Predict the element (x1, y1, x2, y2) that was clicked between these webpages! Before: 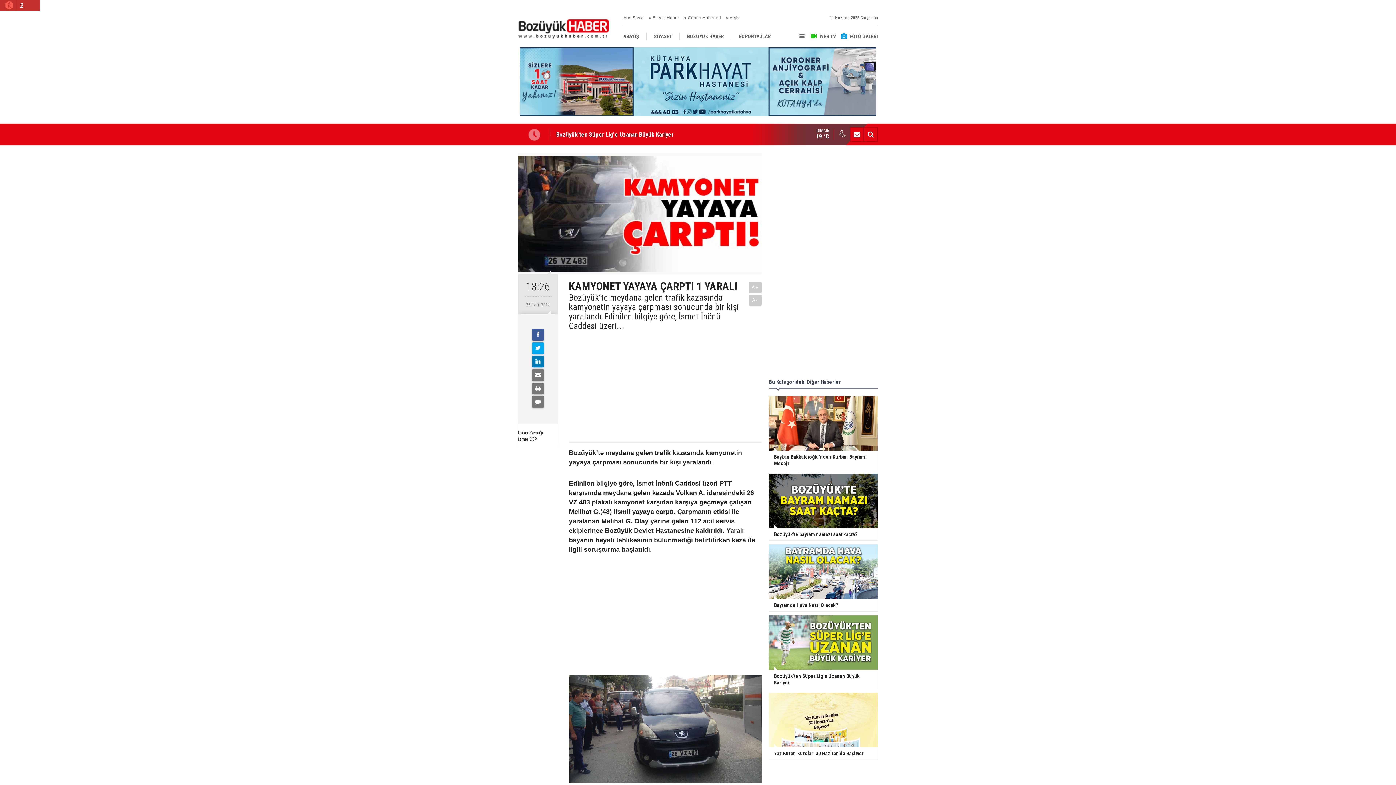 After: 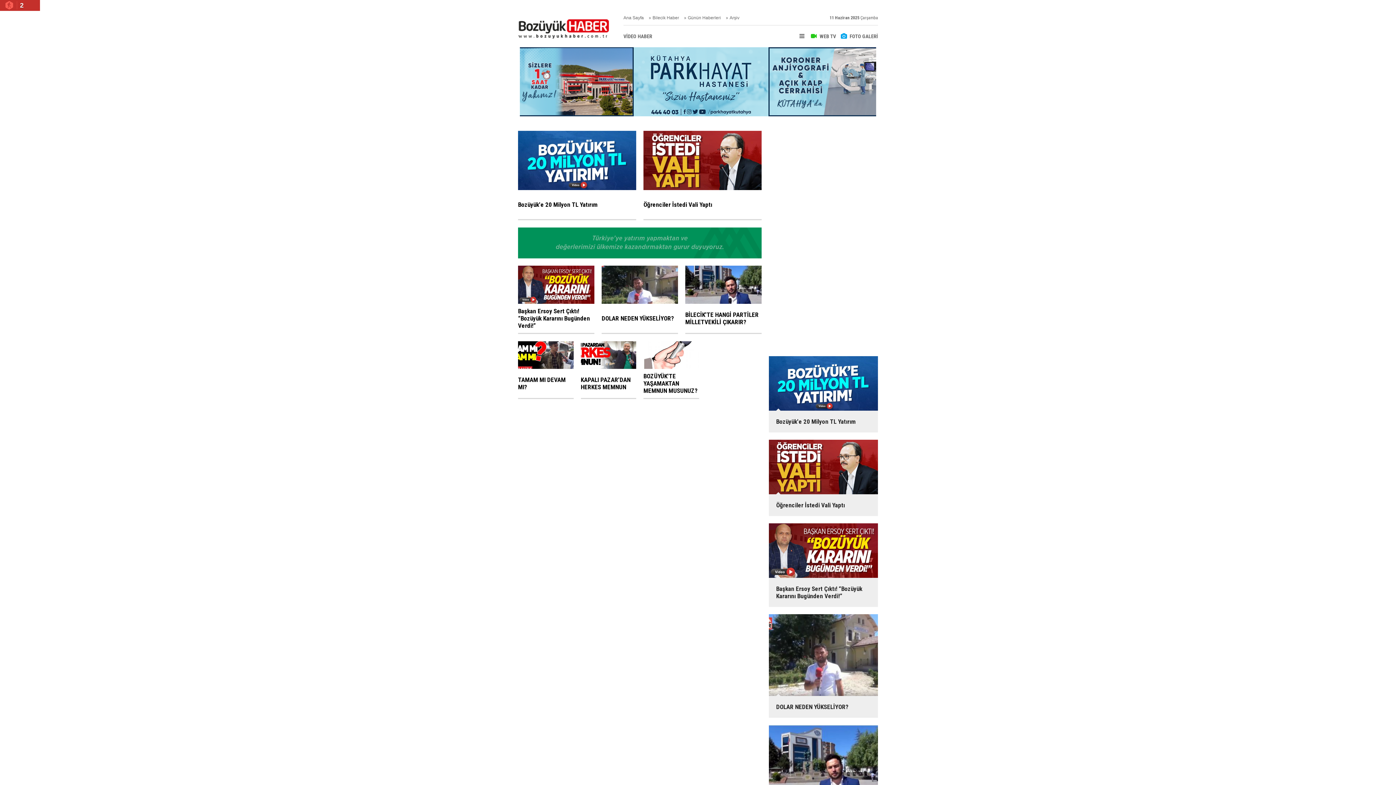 Action: bbox: (809, 25, 836, 47) label: WEB TV